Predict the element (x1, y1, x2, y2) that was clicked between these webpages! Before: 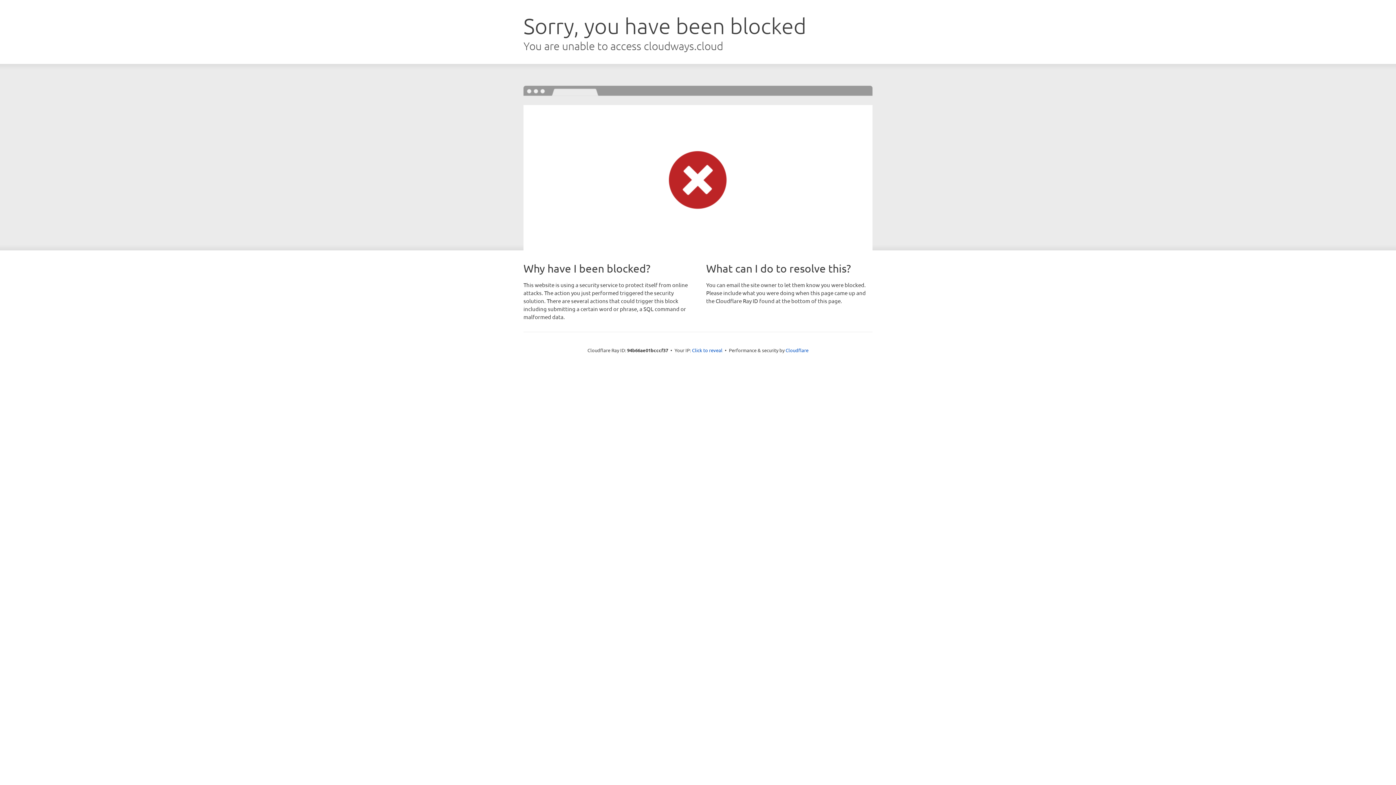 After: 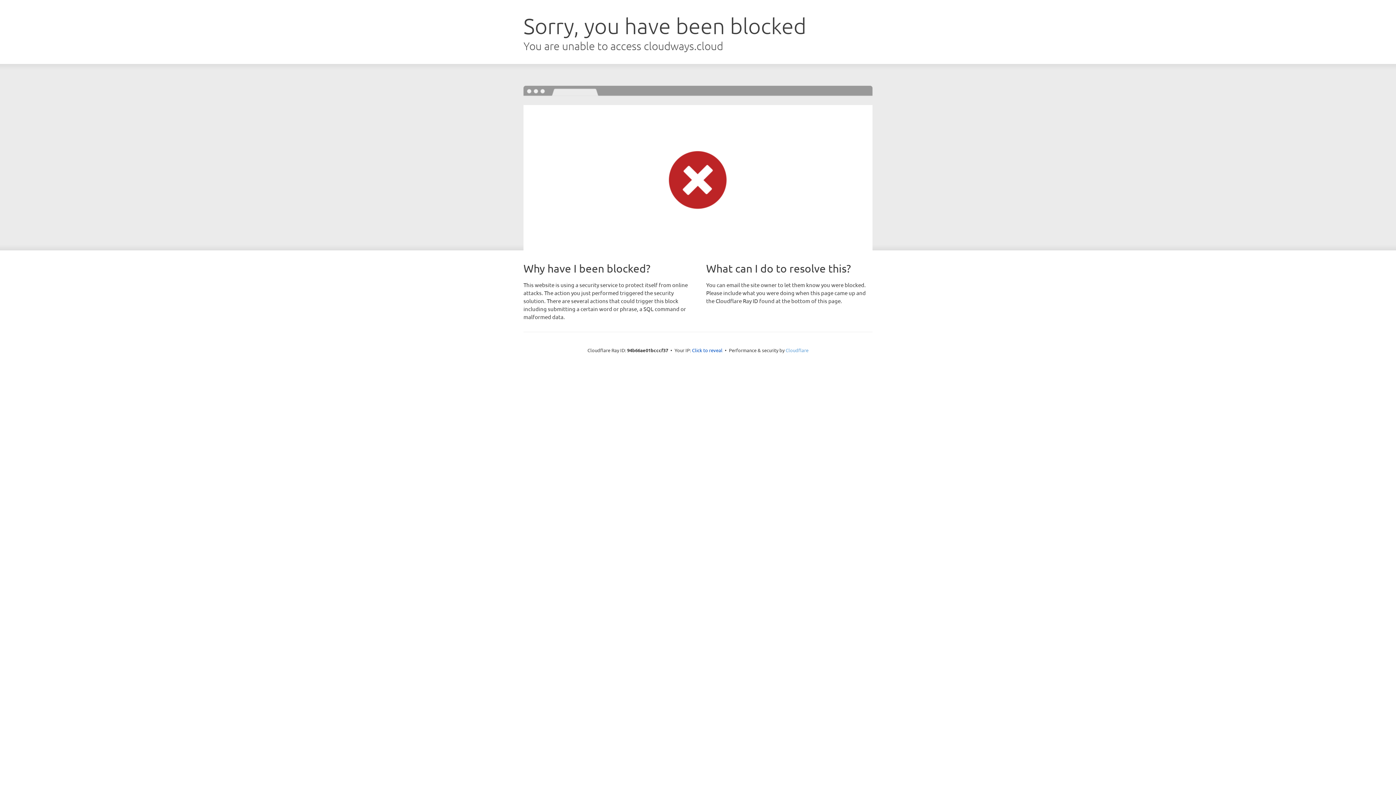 Action: label: Cloudflare bbox: (785, 347, 808, 353)